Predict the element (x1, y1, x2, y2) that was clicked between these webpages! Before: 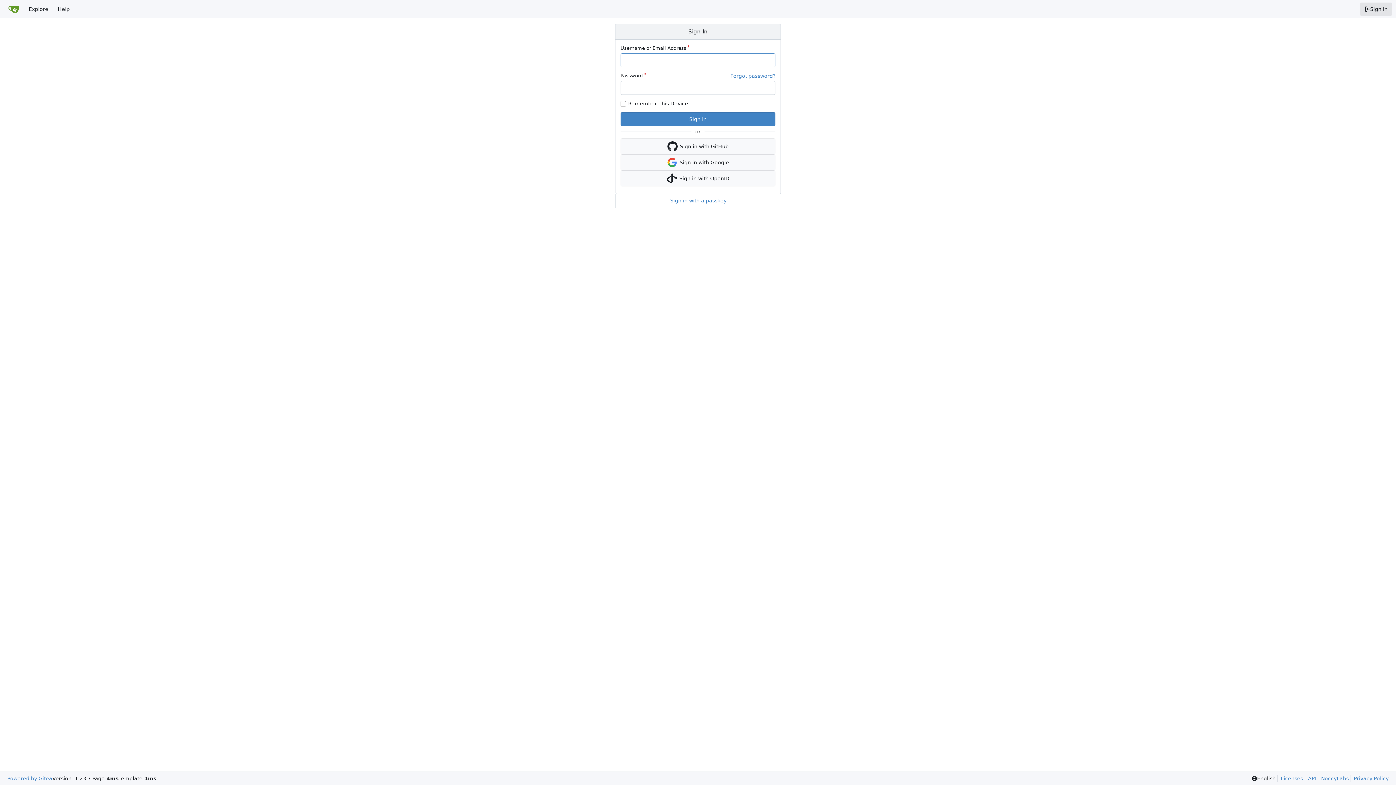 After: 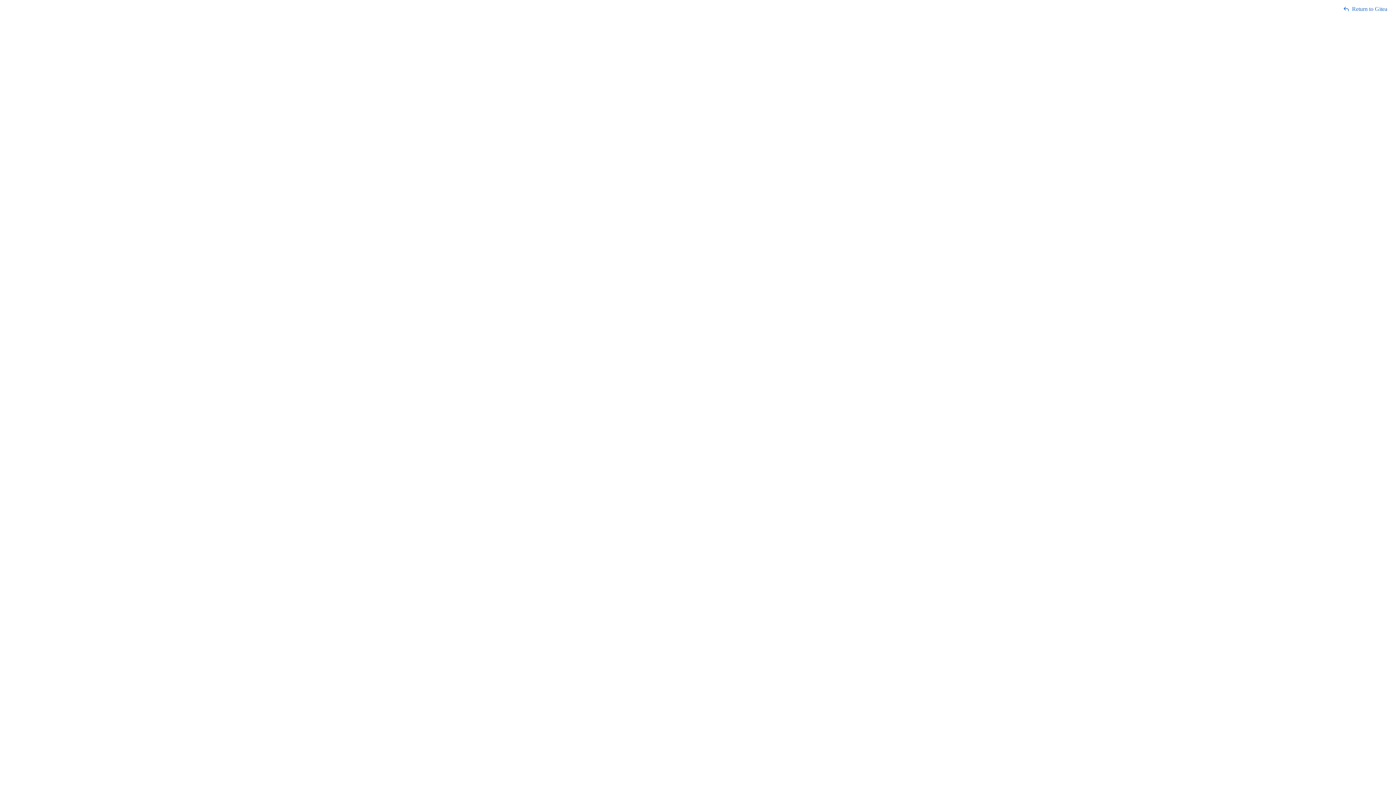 Action: bbox: (1305, 775, 1316, 782) label: API